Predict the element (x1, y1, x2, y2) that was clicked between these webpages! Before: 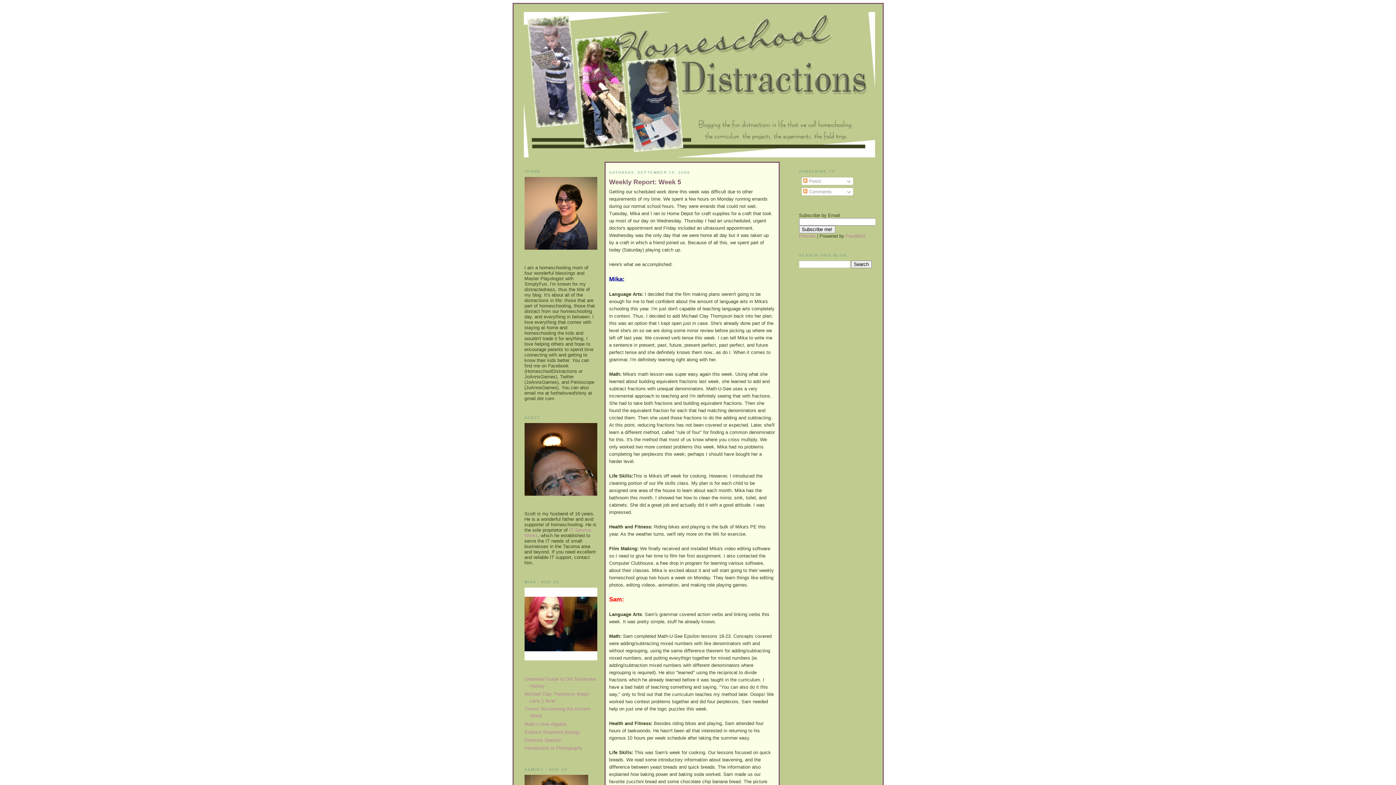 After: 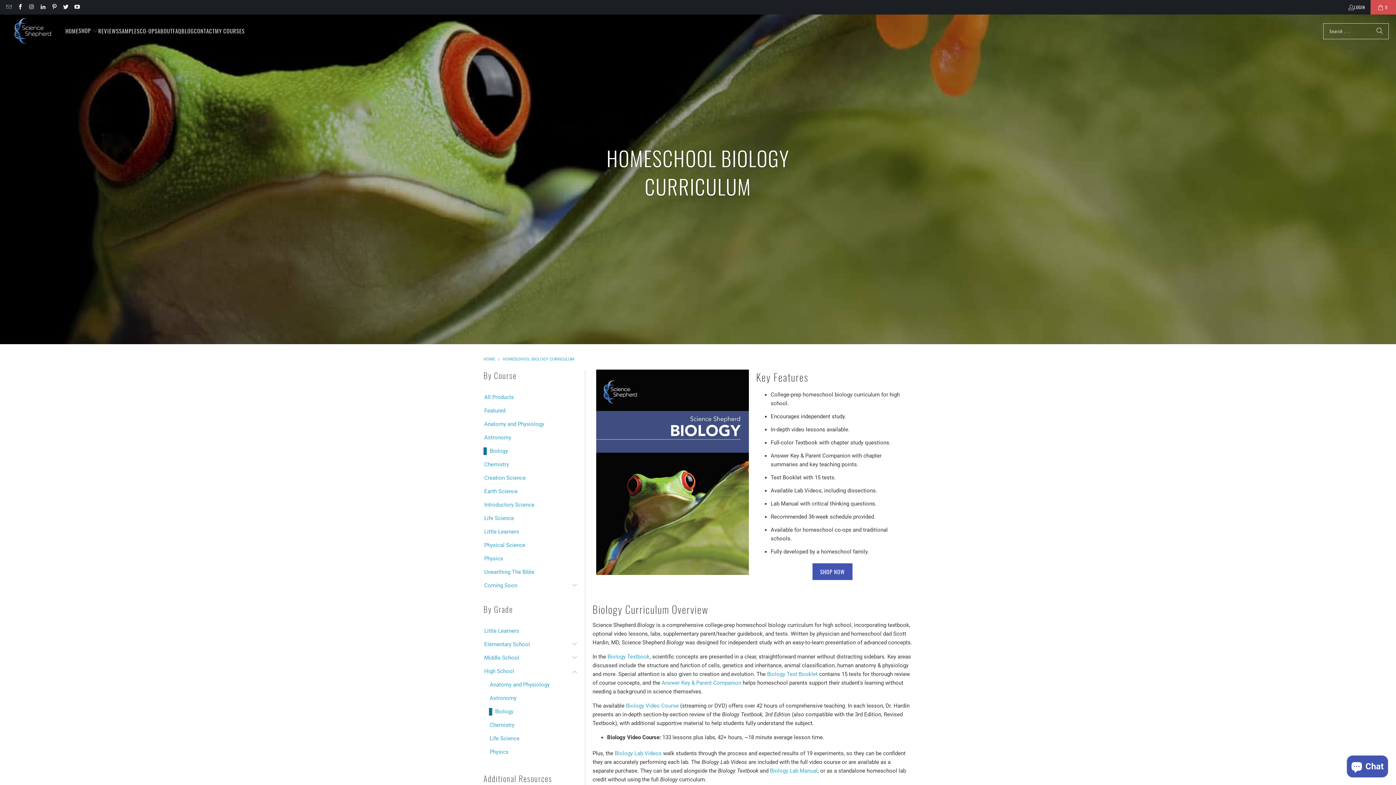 Action: label: Science Shepherd Biology bbox: (524, 729, 580, 735)